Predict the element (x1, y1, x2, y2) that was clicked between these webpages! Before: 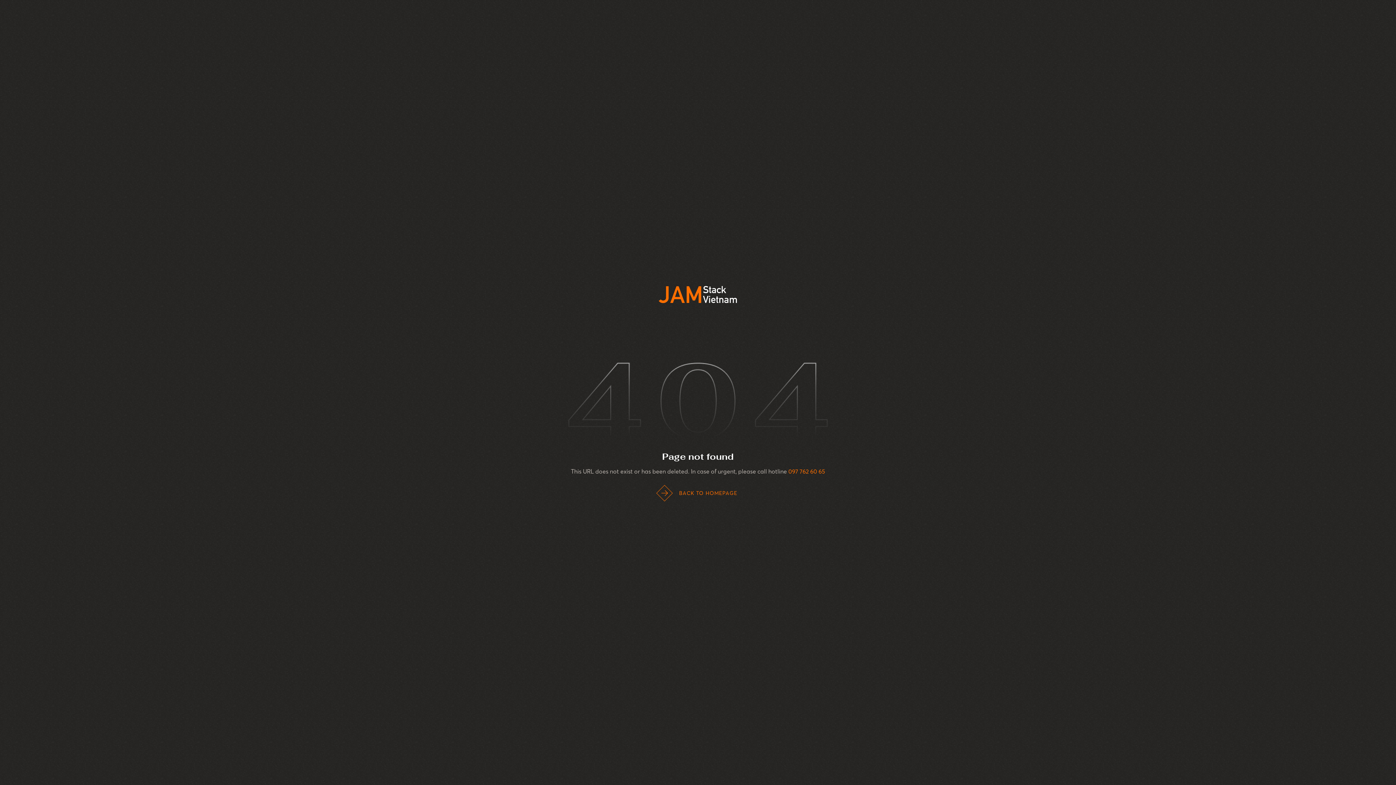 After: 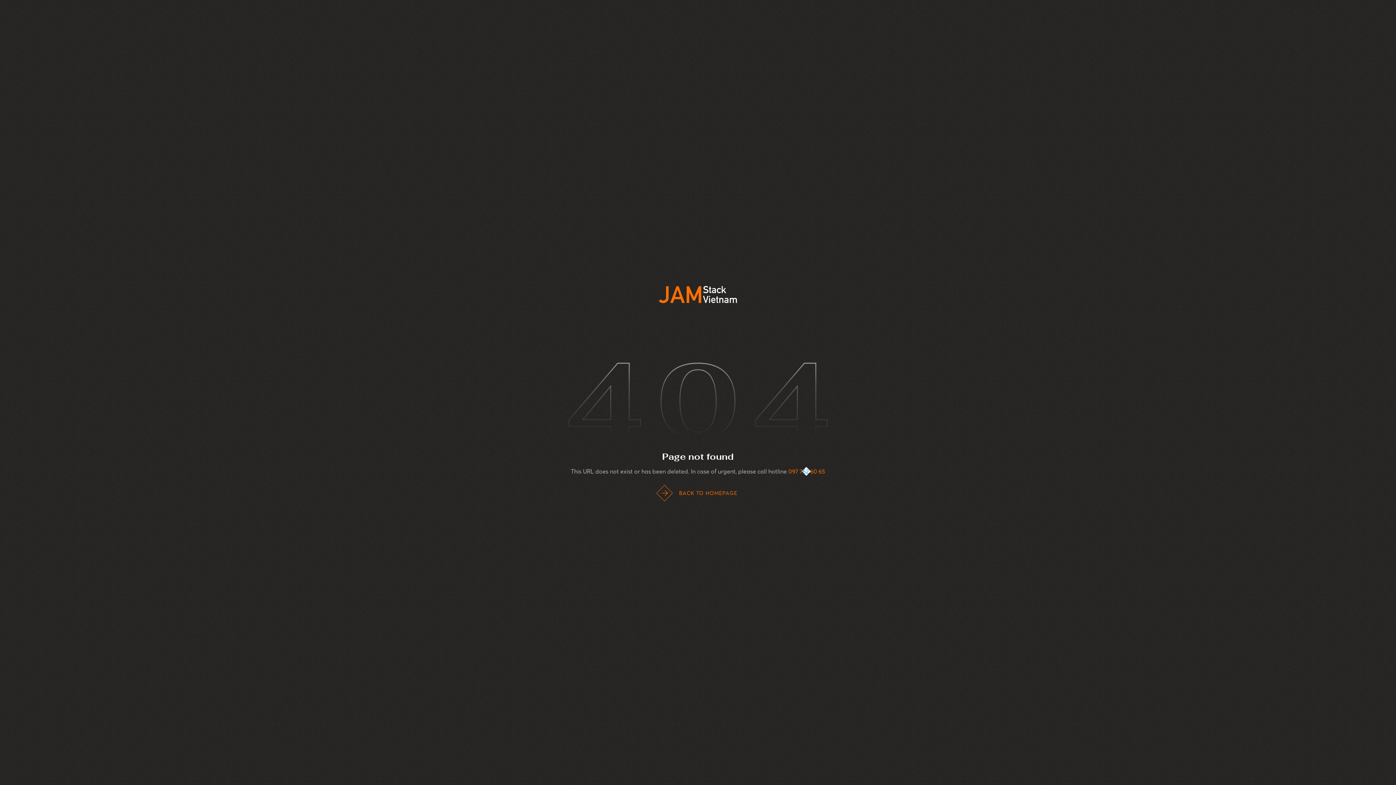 Action: bbox: (788, 468, 825, 475) label: 097 762 60 65